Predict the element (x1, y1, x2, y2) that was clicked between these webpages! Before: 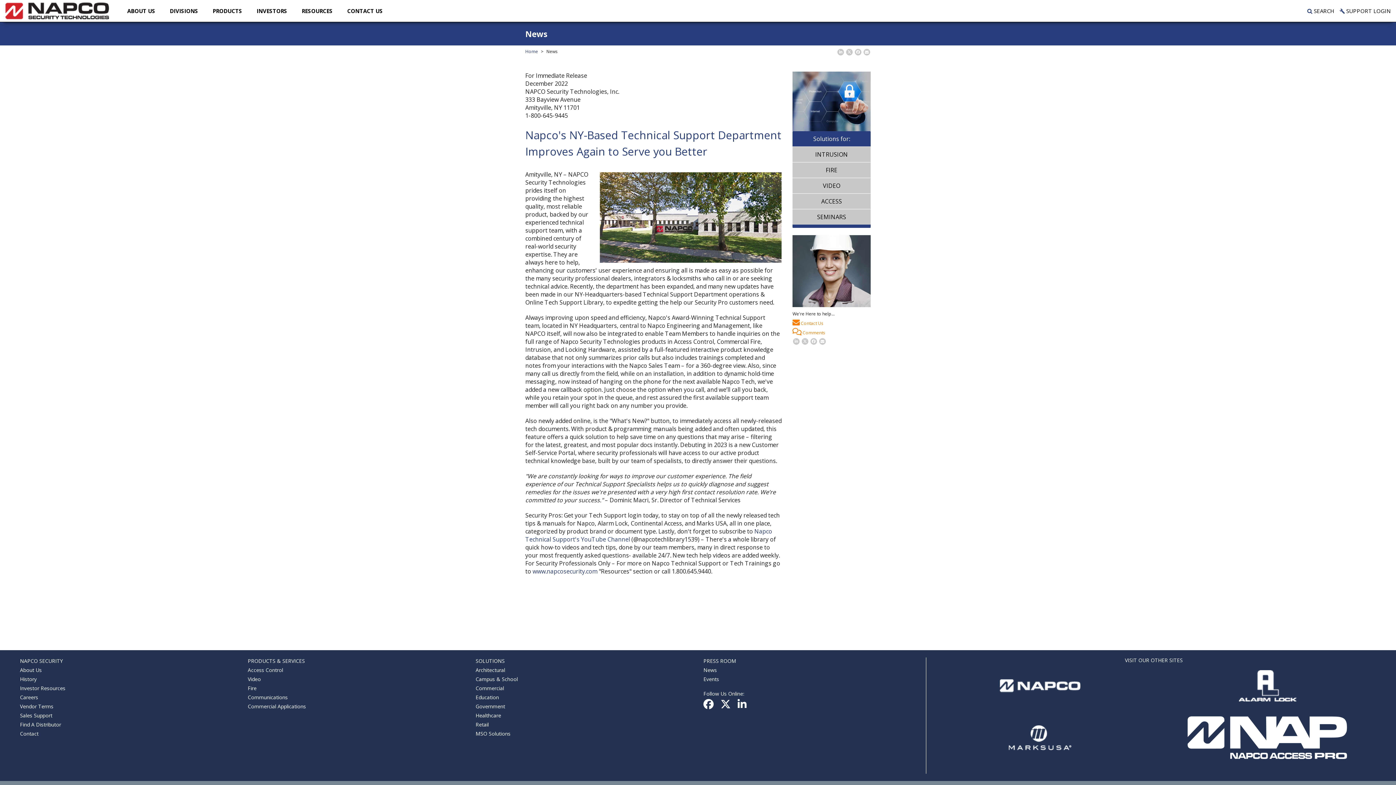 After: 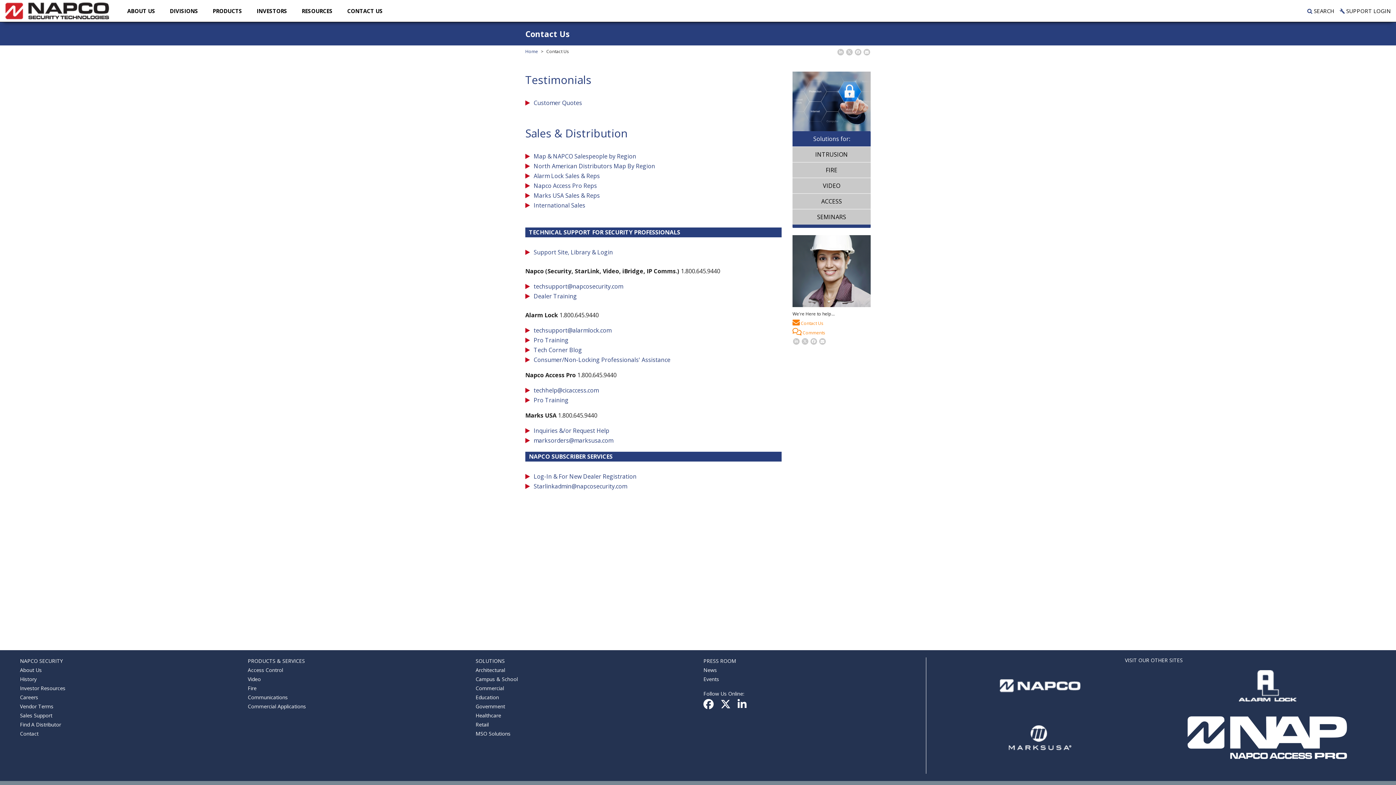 Action: label: Sales Support bbox: (20, 712, 52, 719)